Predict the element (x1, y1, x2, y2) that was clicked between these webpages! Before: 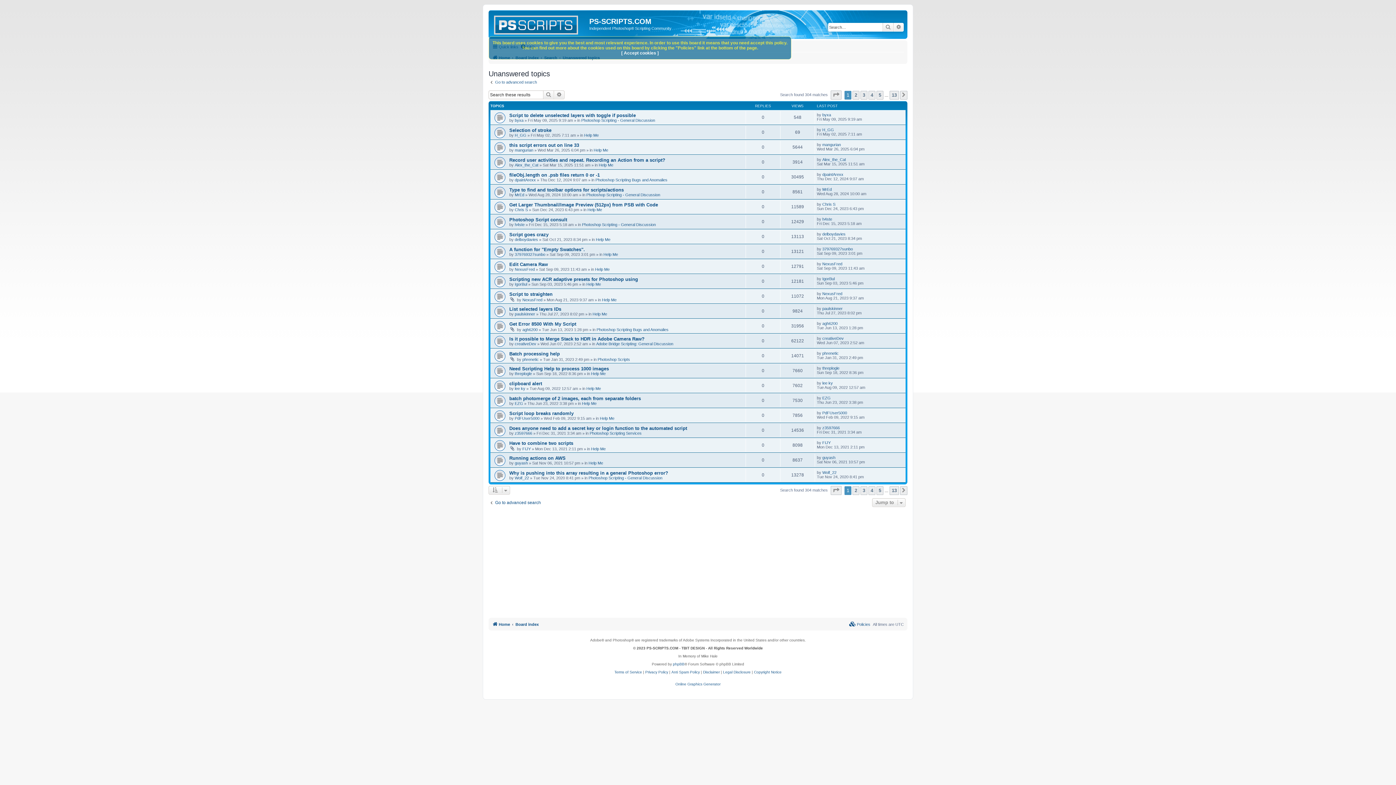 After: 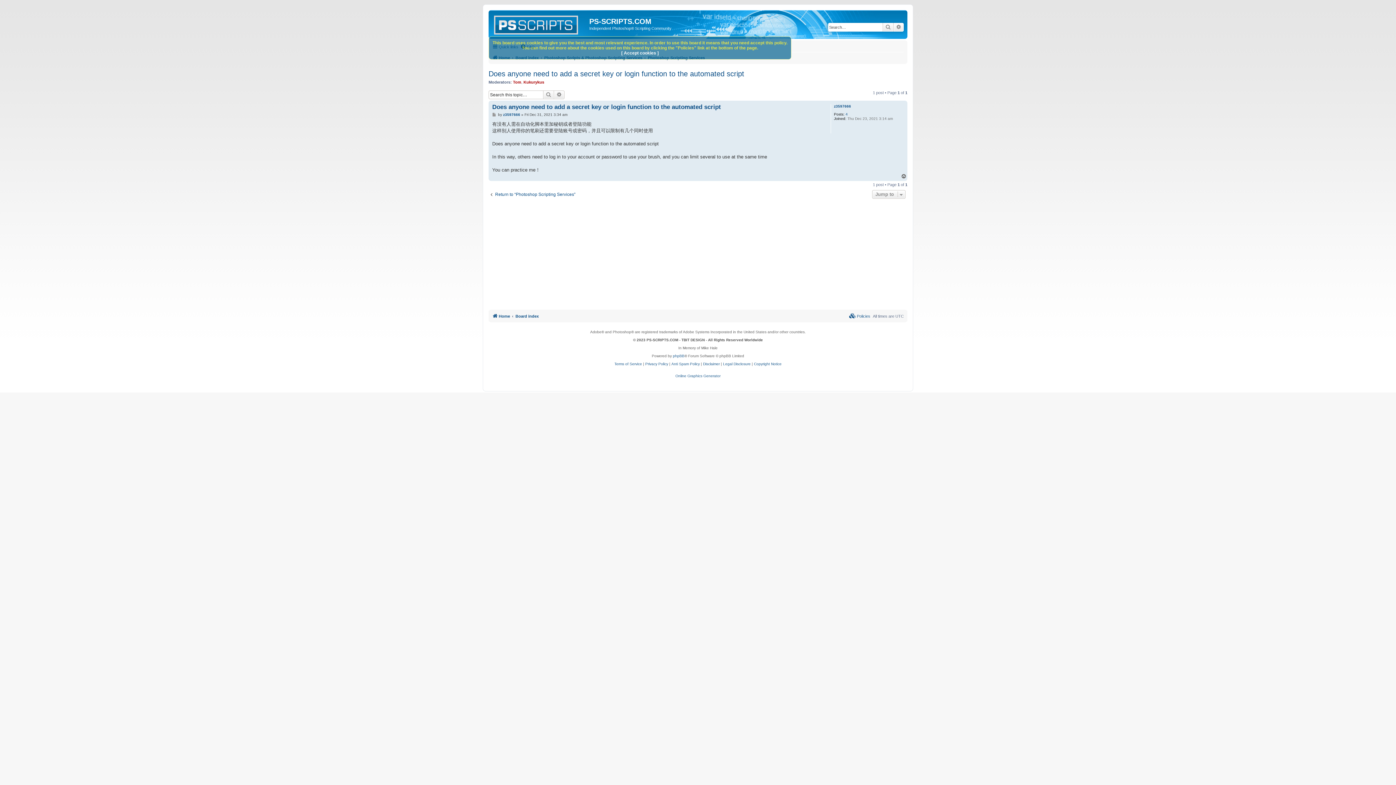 Action: label: Does anyone need to add a secret key or login function to the automated script bbox: (509, 425, 687, 431)